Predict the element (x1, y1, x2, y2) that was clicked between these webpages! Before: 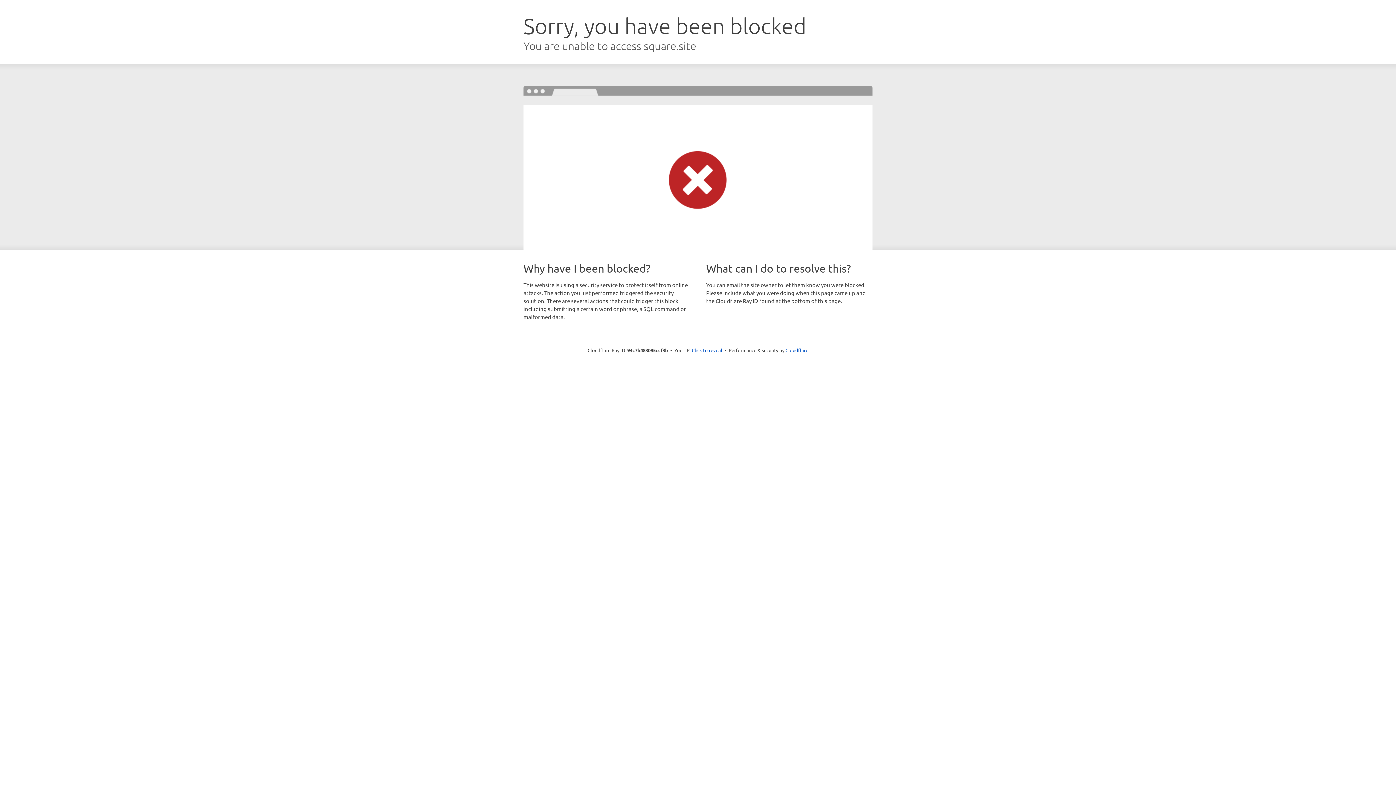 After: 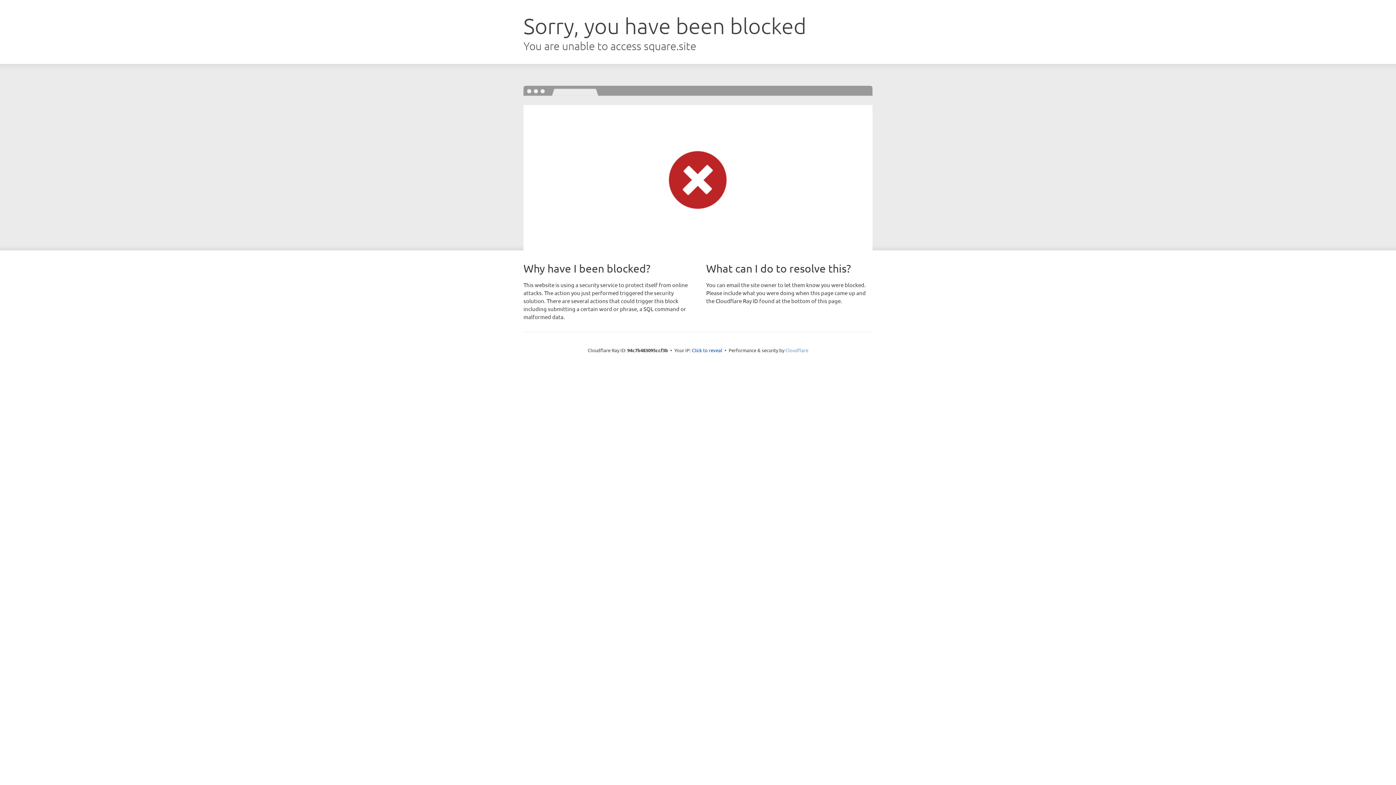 Action: label: Cloudflare bbox: (785, 347, 808, 353)